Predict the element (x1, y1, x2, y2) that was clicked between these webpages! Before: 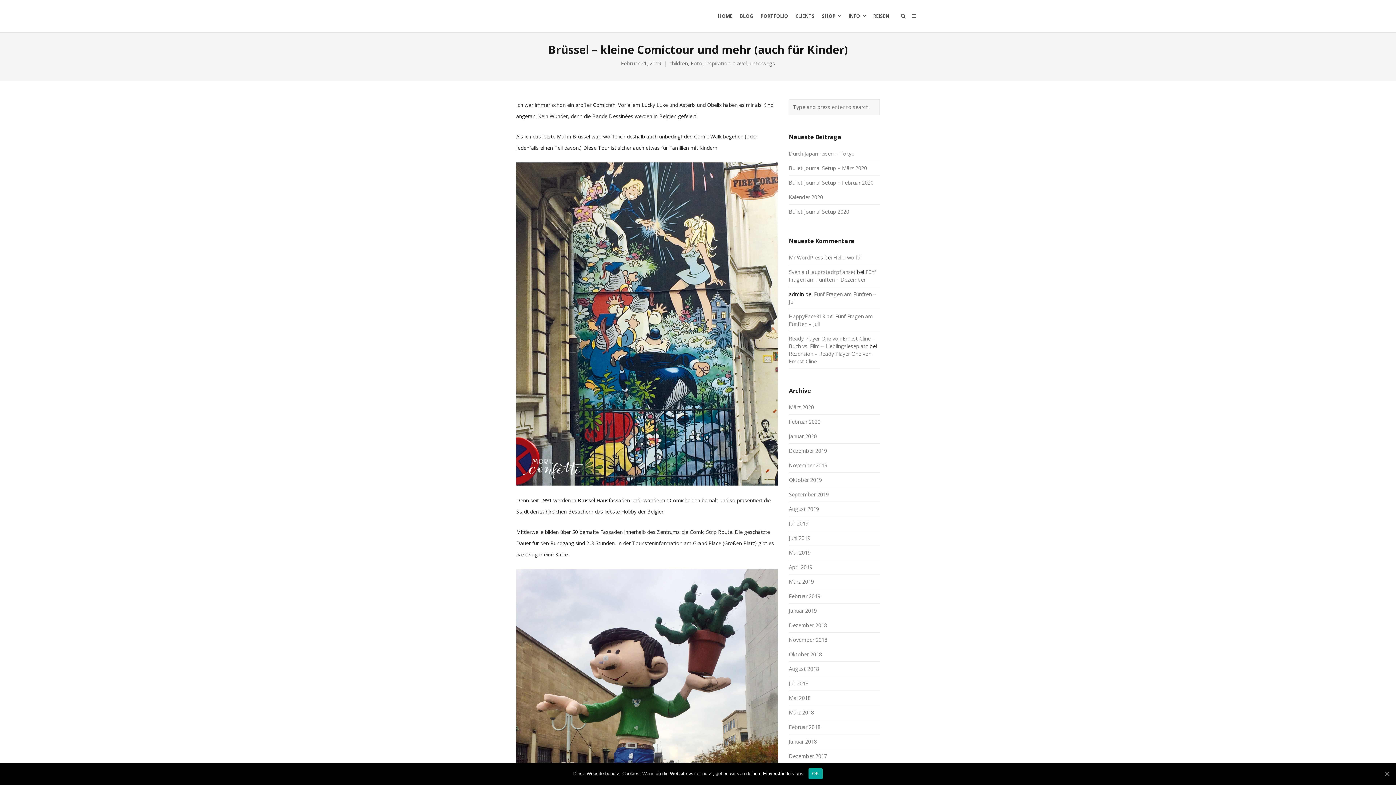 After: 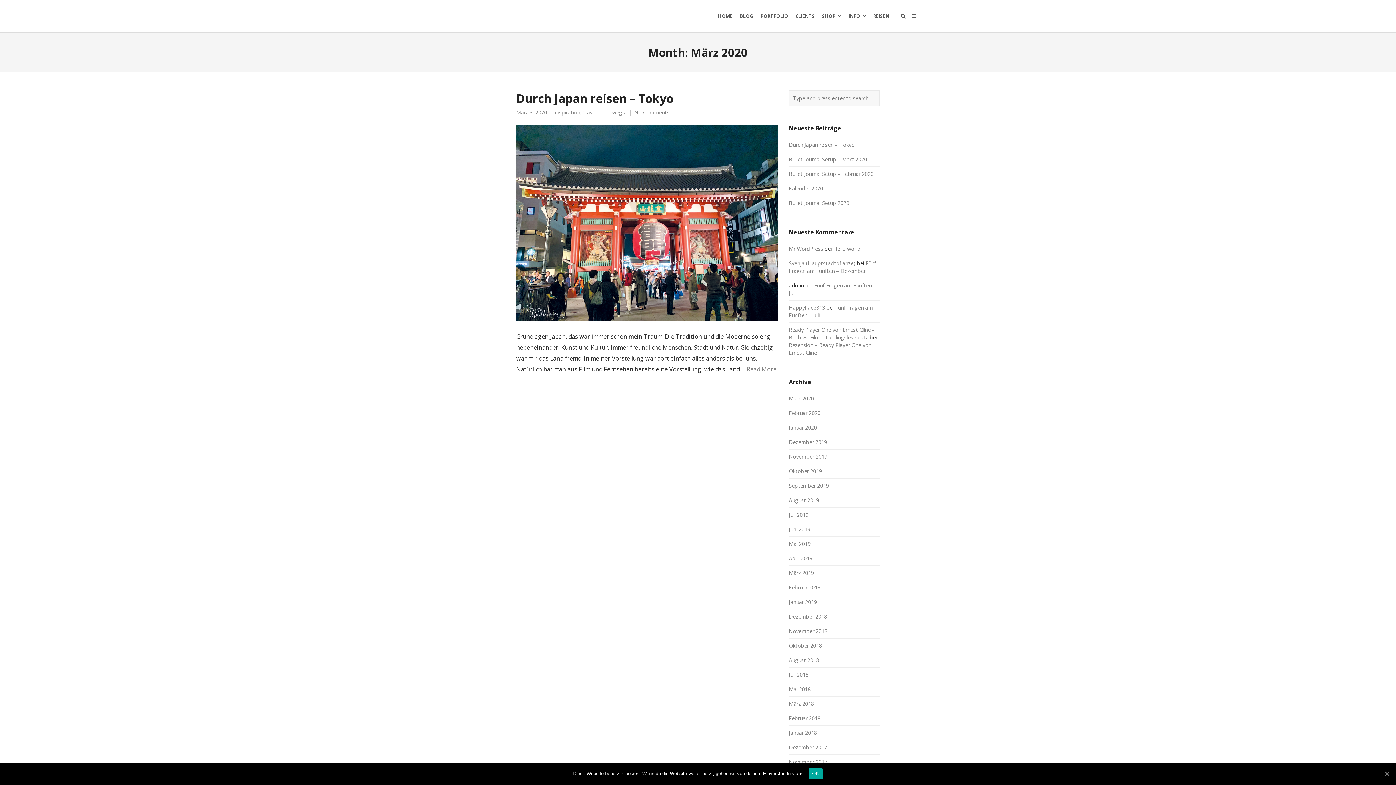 Action: label: März 2020 bbox: (789, 404, 814, 410)